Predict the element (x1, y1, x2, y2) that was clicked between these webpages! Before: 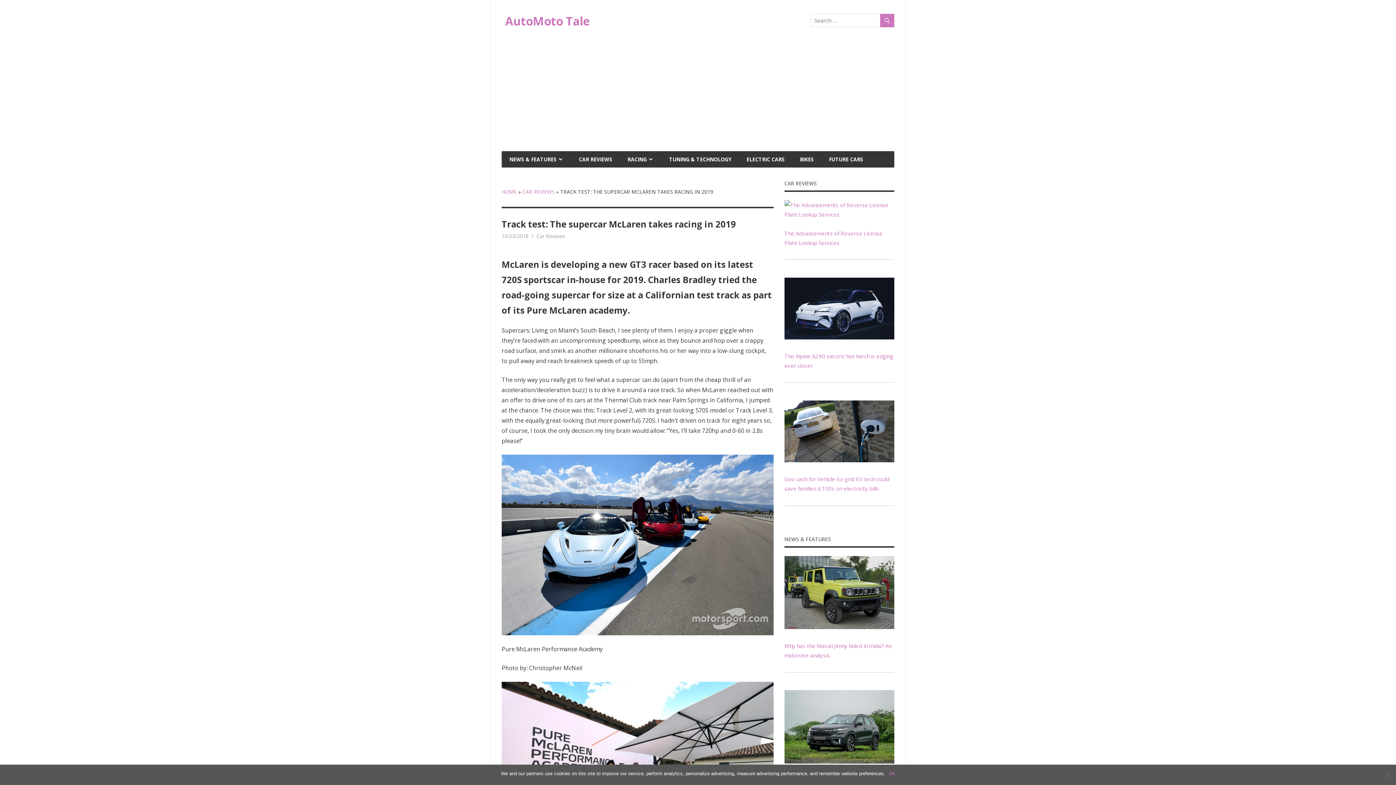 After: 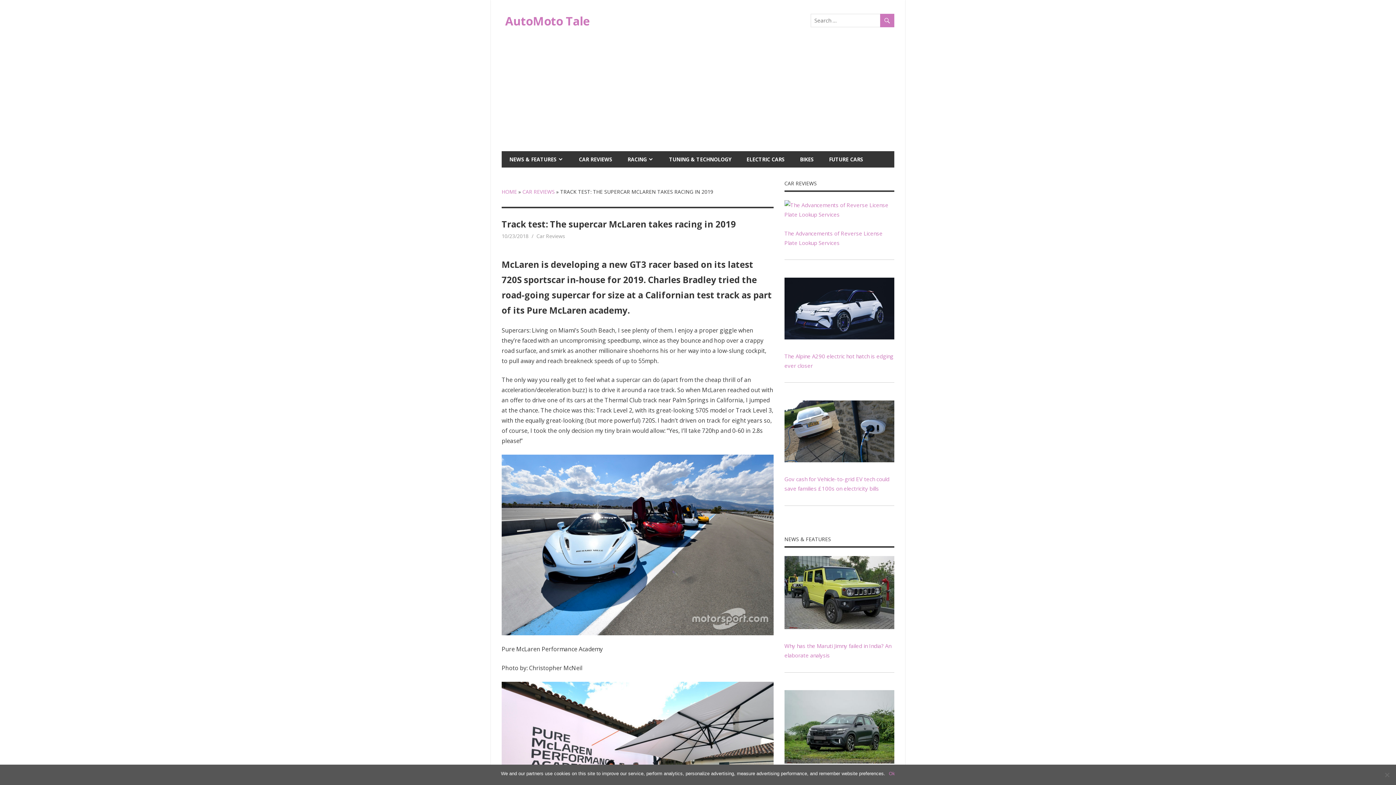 Action: label: 10/23/2018 bbox: (501, 232, 528, 239)